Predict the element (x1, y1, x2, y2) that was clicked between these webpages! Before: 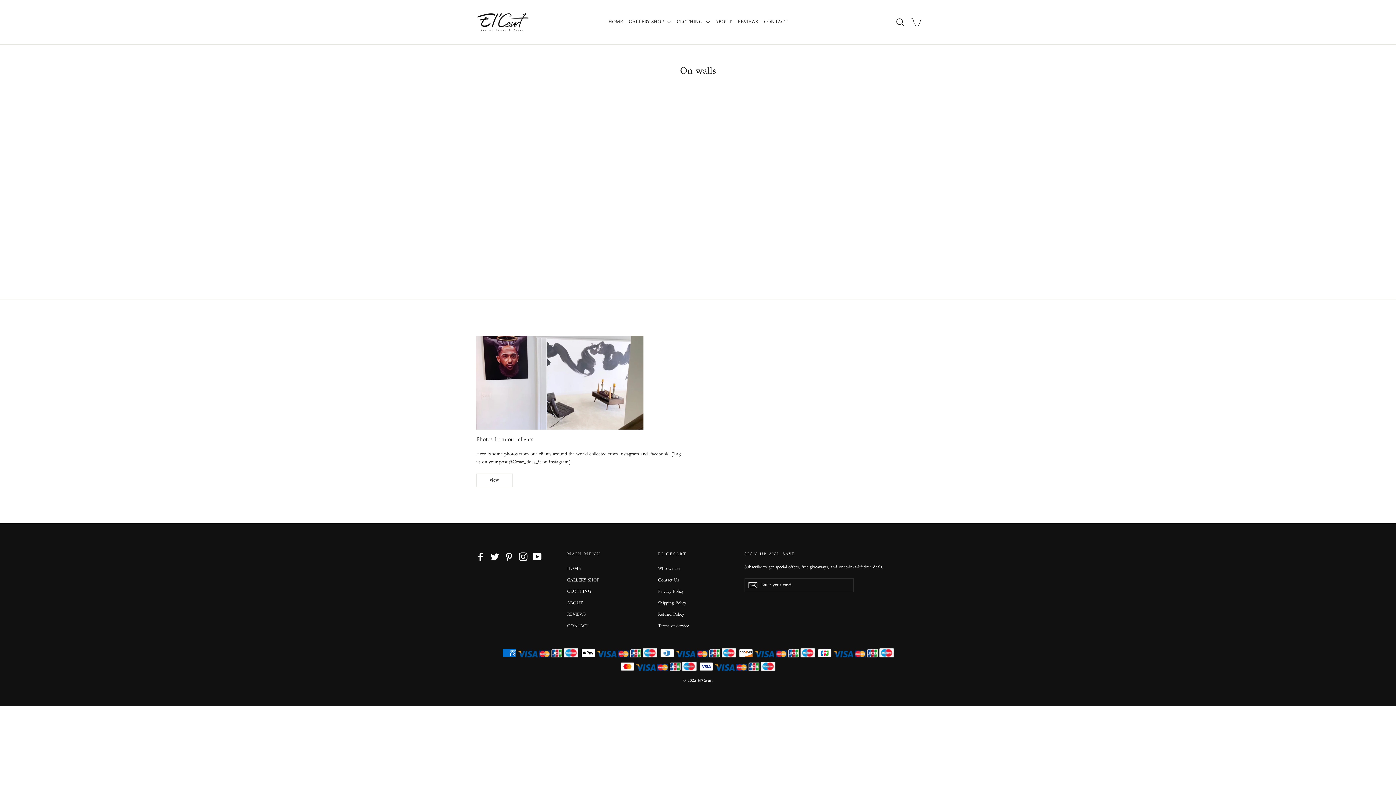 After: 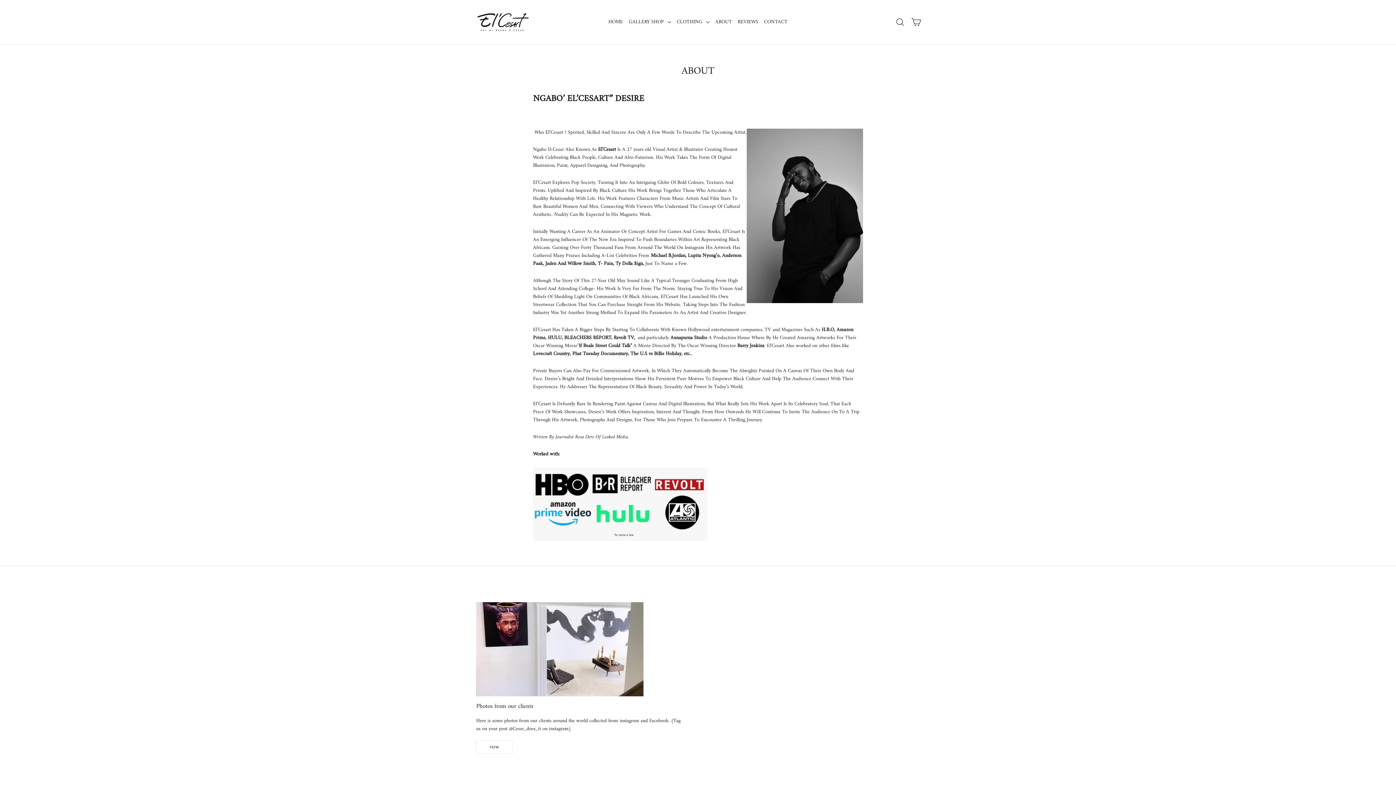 Action: bbox: (712, 14, 735, 29) label: ABOUT